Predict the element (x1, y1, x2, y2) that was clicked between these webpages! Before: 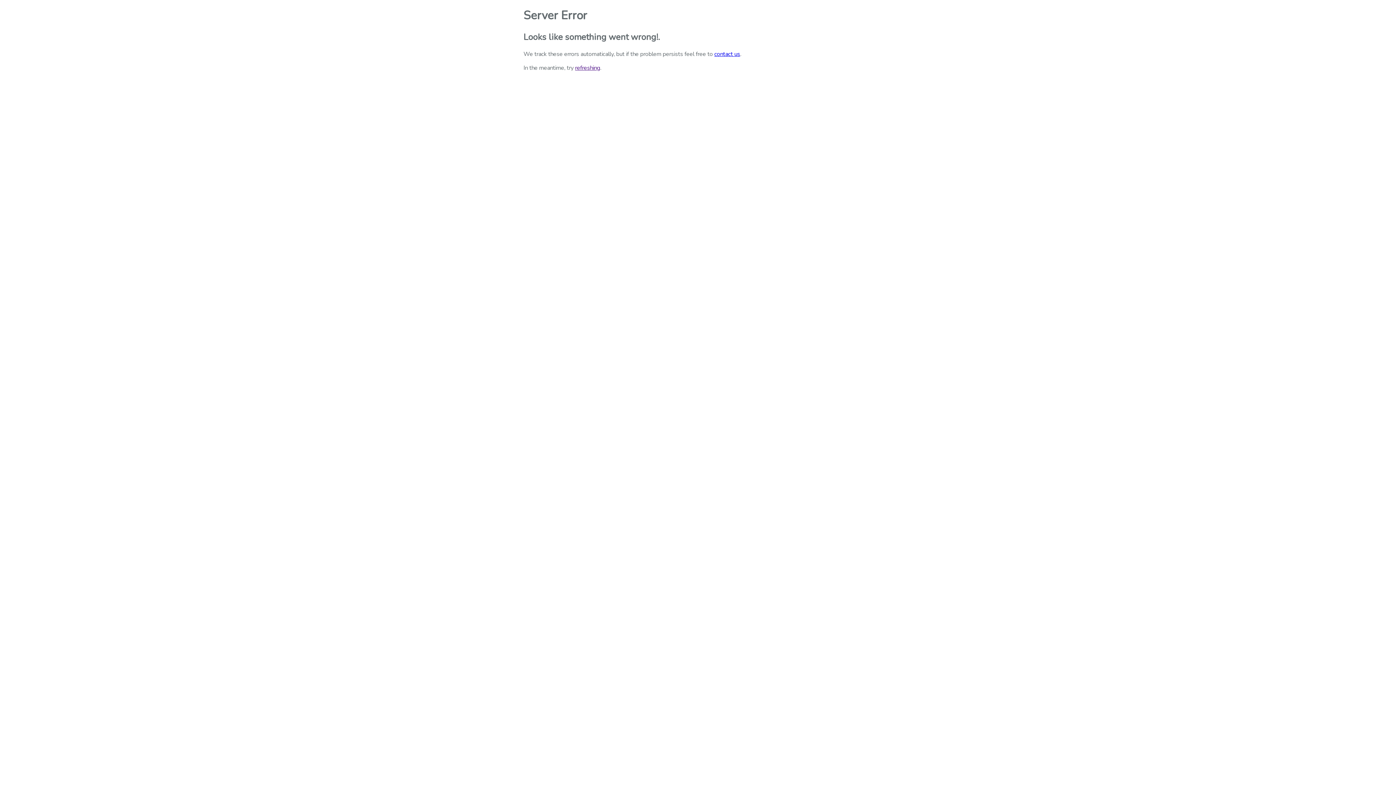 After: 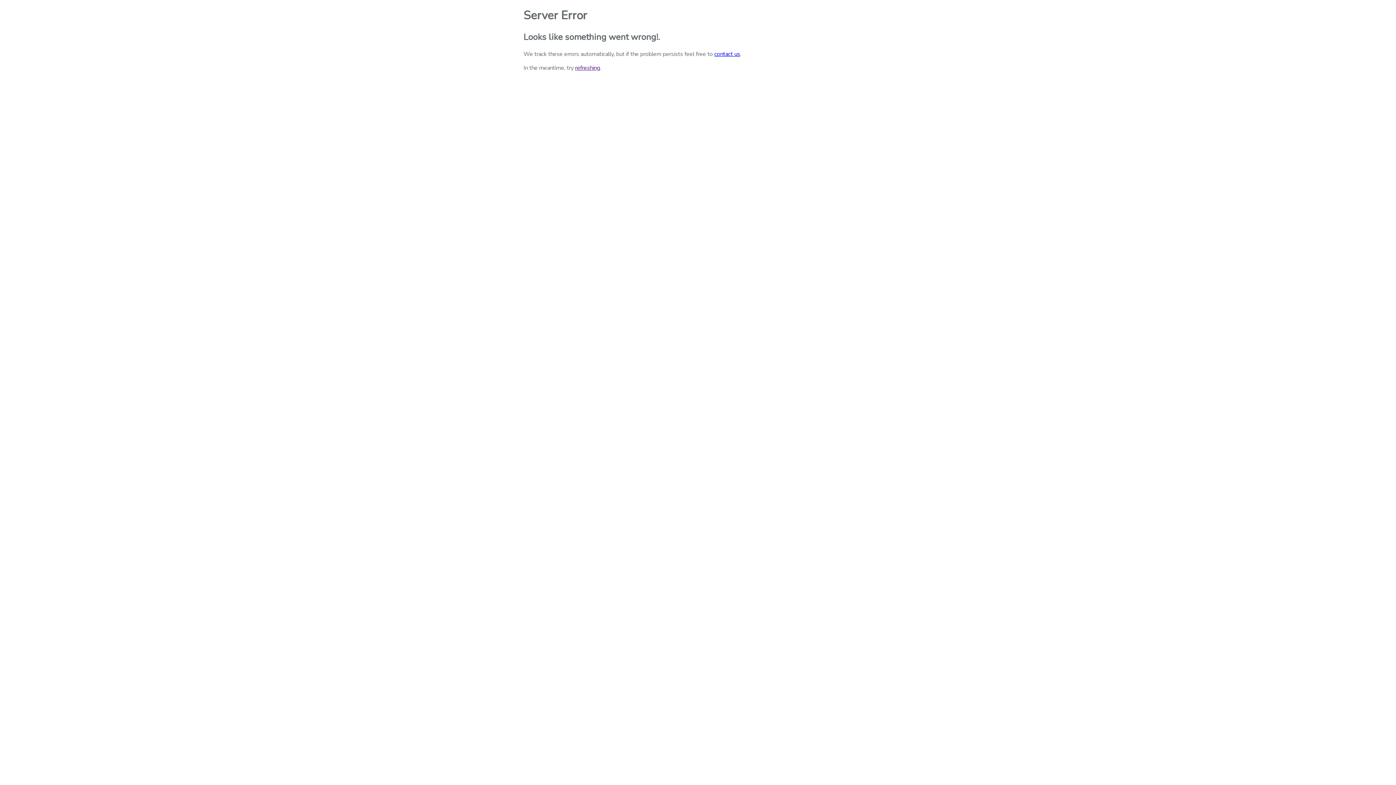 Action: bbox: (575, 63, 600, 71) label: refreshing